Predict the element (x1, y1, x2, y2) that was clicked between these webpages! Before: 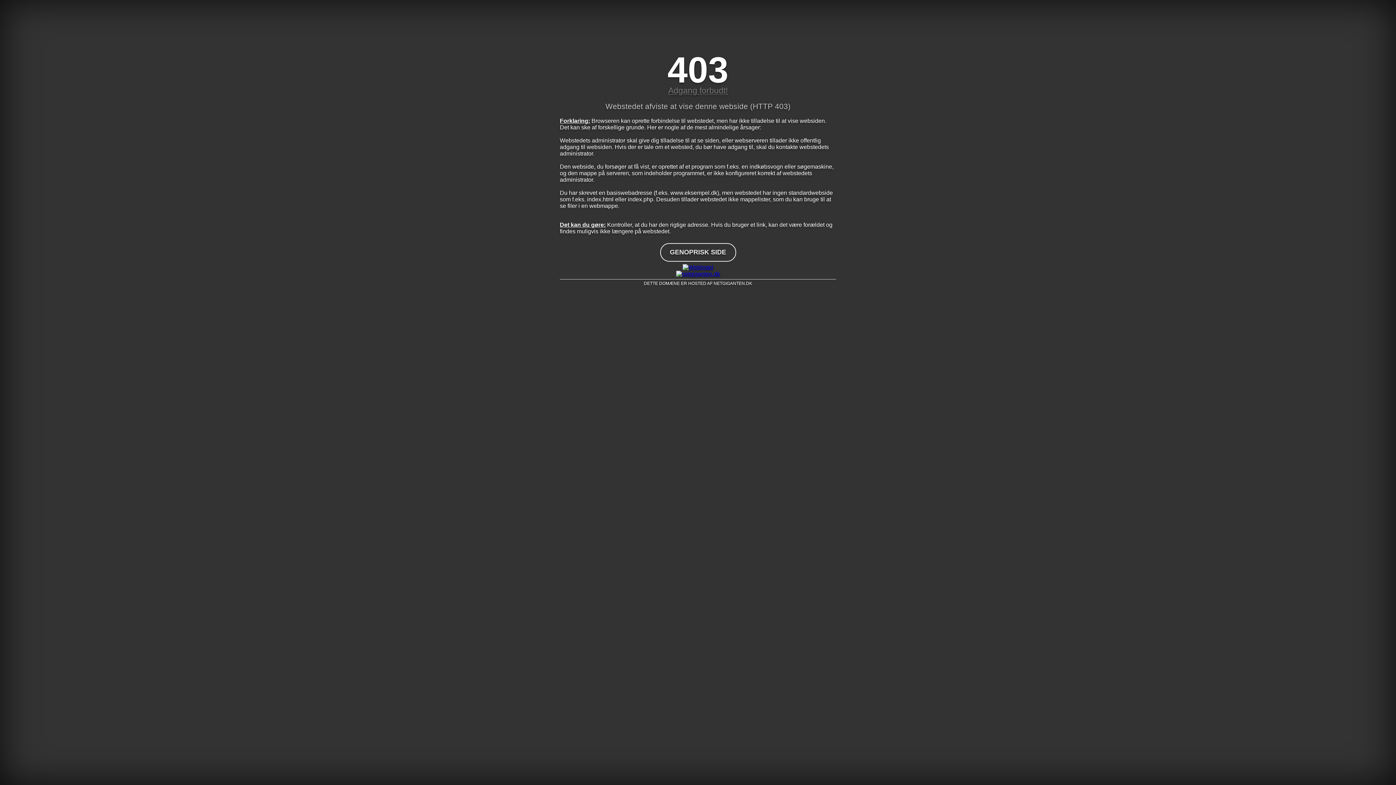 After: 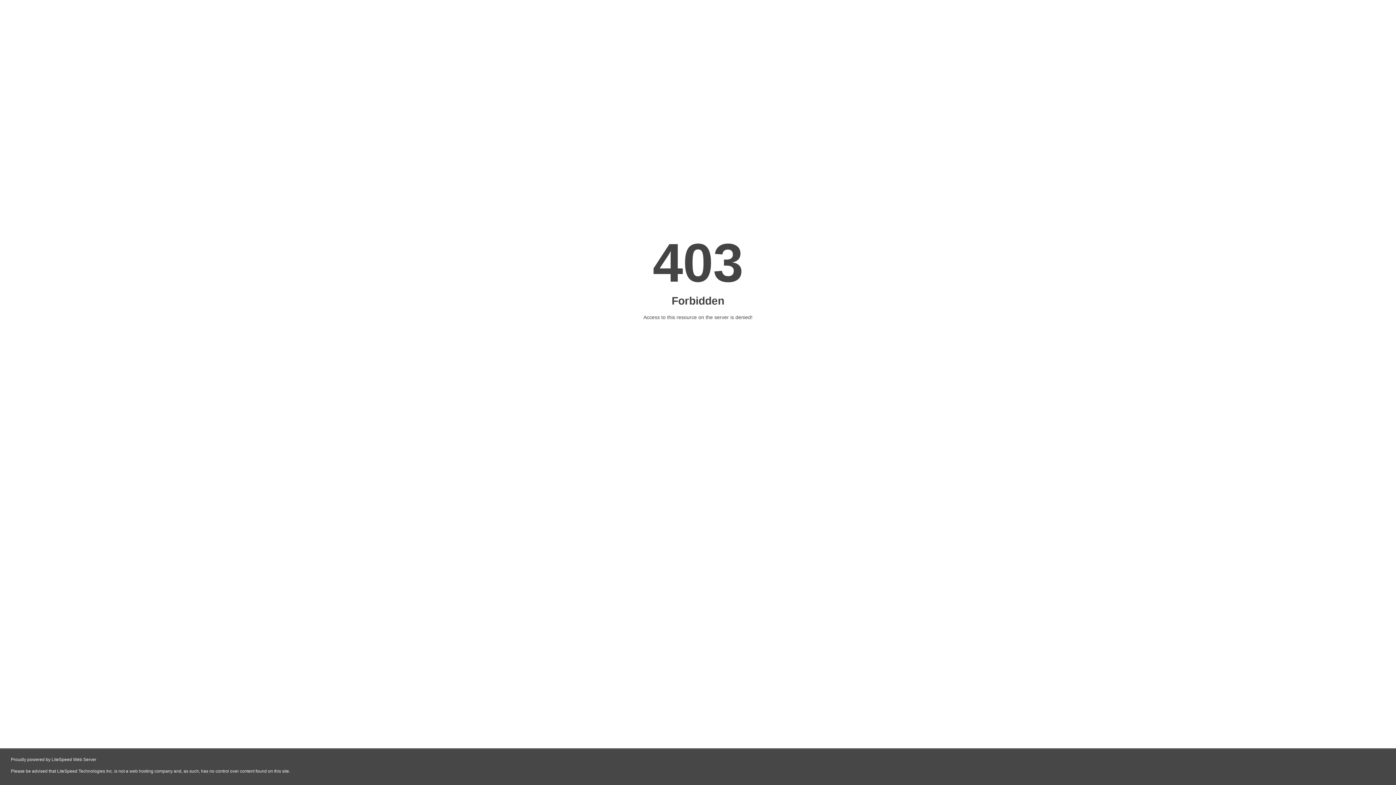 Action: bbox: (560, 264, 836, 270)